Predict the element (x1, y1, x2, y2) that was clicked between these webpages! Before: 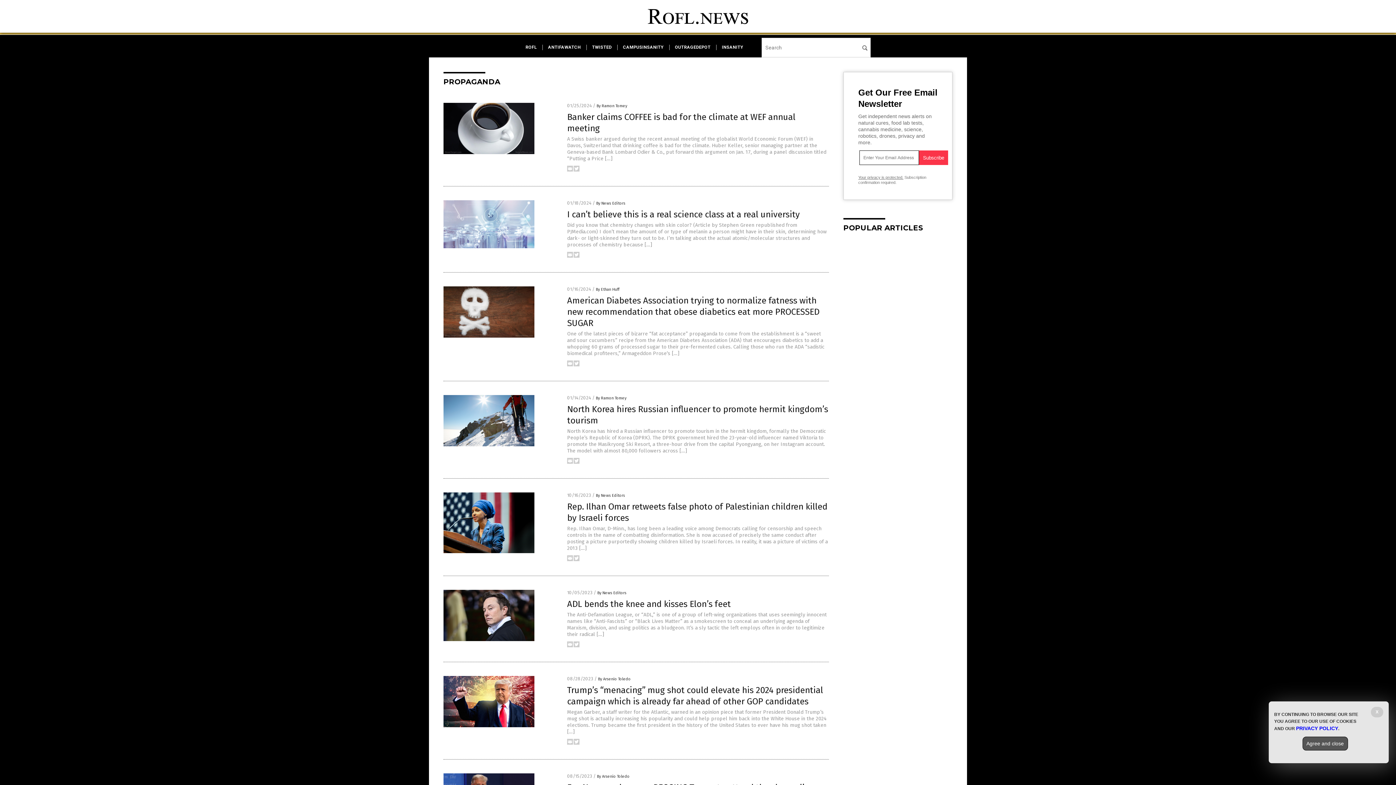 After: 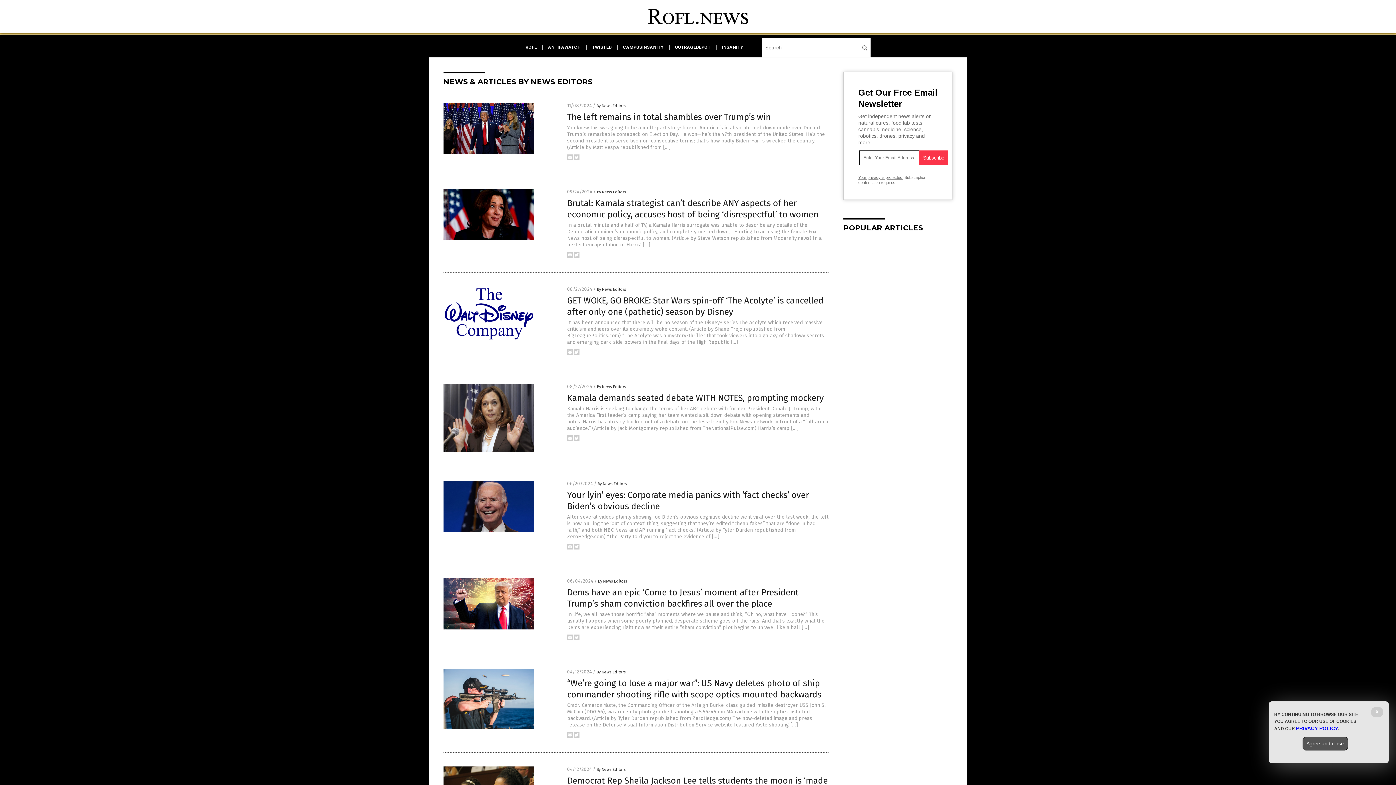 Action: label: By News Editors bbox: (597, 590, 626, 595)